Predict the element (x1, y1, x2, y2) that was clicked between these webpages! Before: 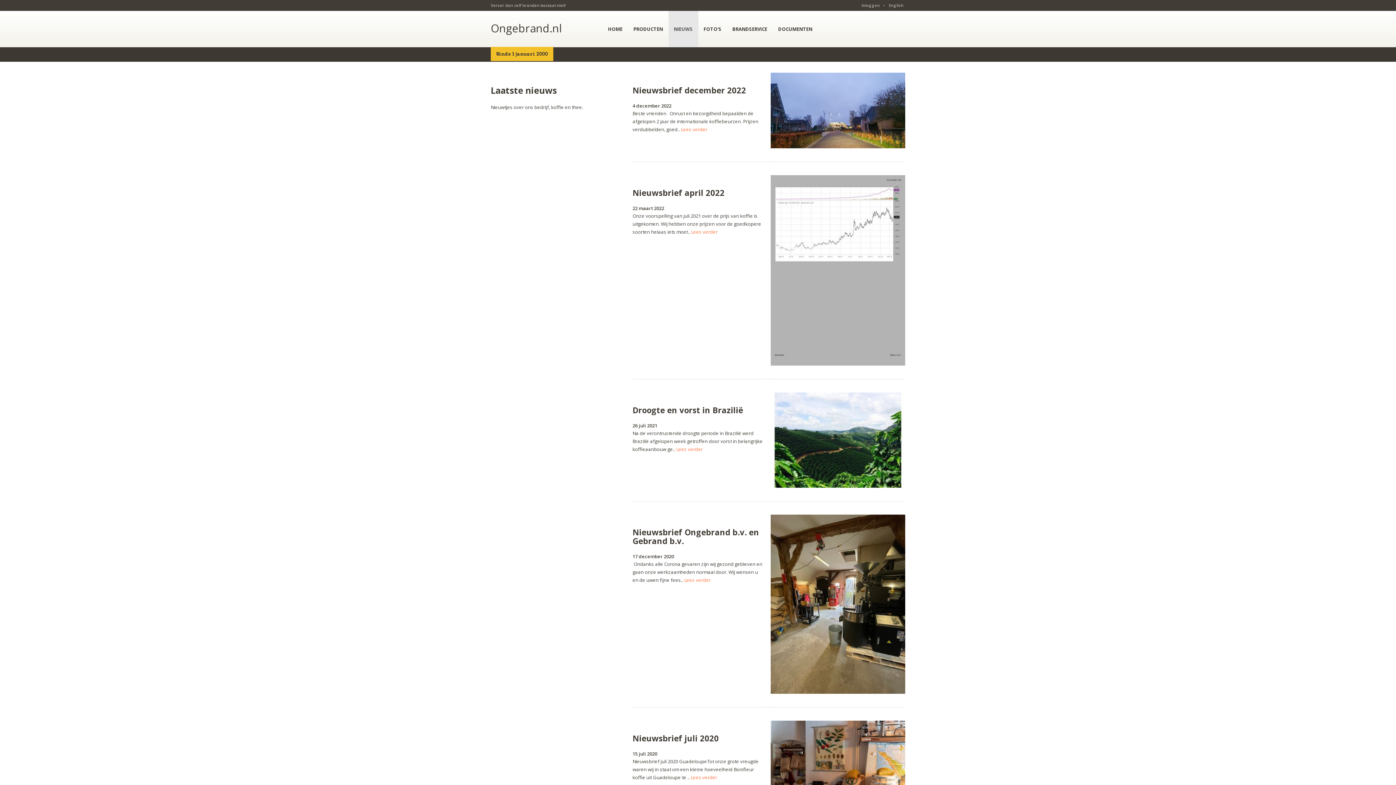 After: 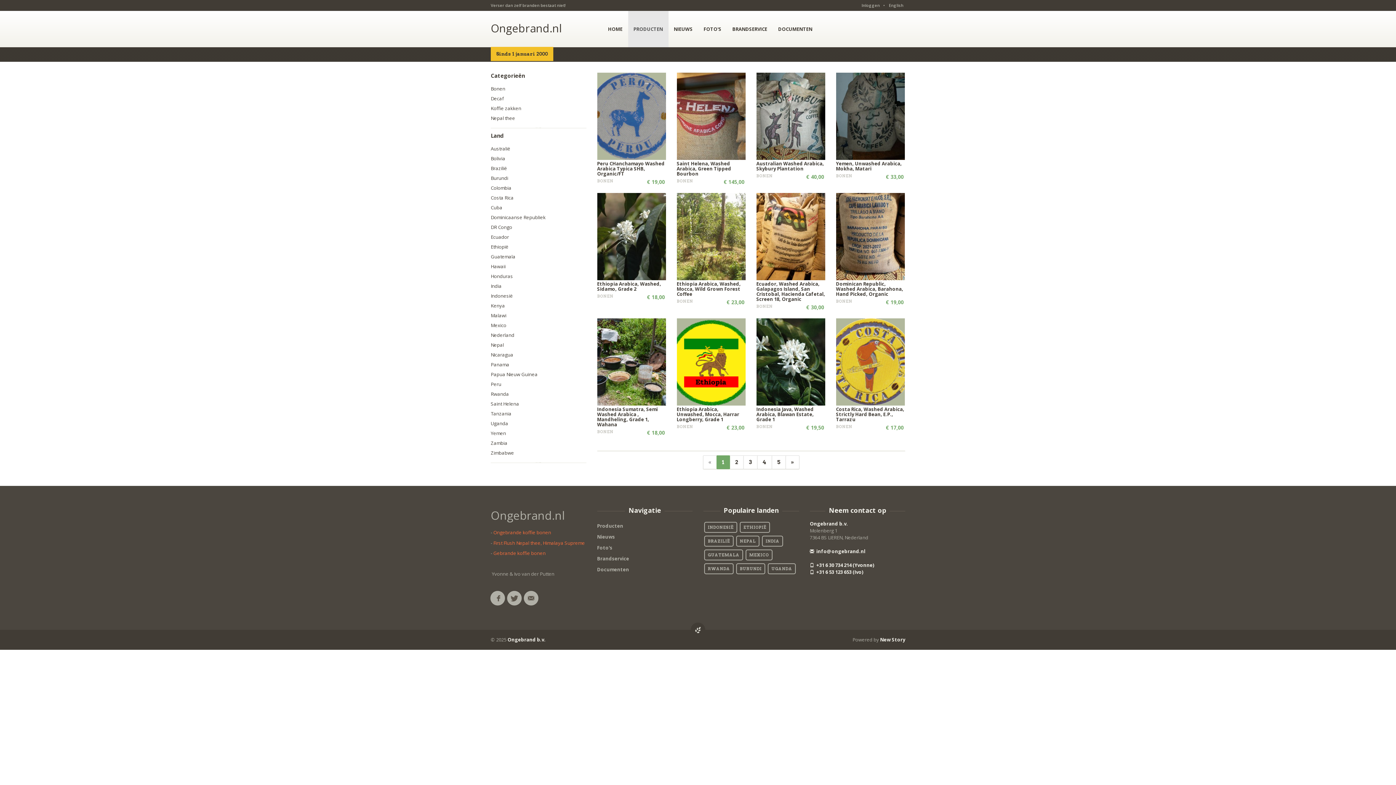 Action: bbox: (628, 10, 668, 47) label: PRODUCTEN